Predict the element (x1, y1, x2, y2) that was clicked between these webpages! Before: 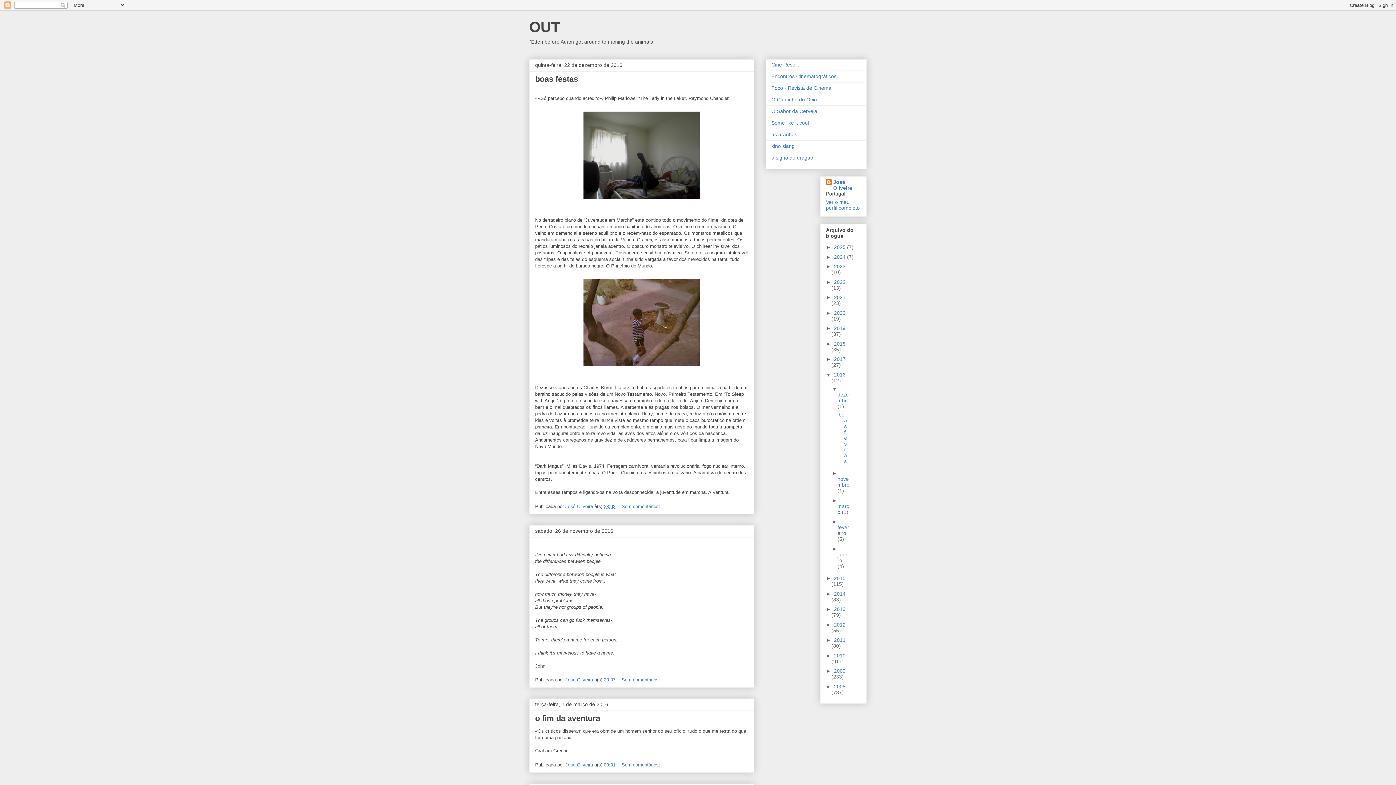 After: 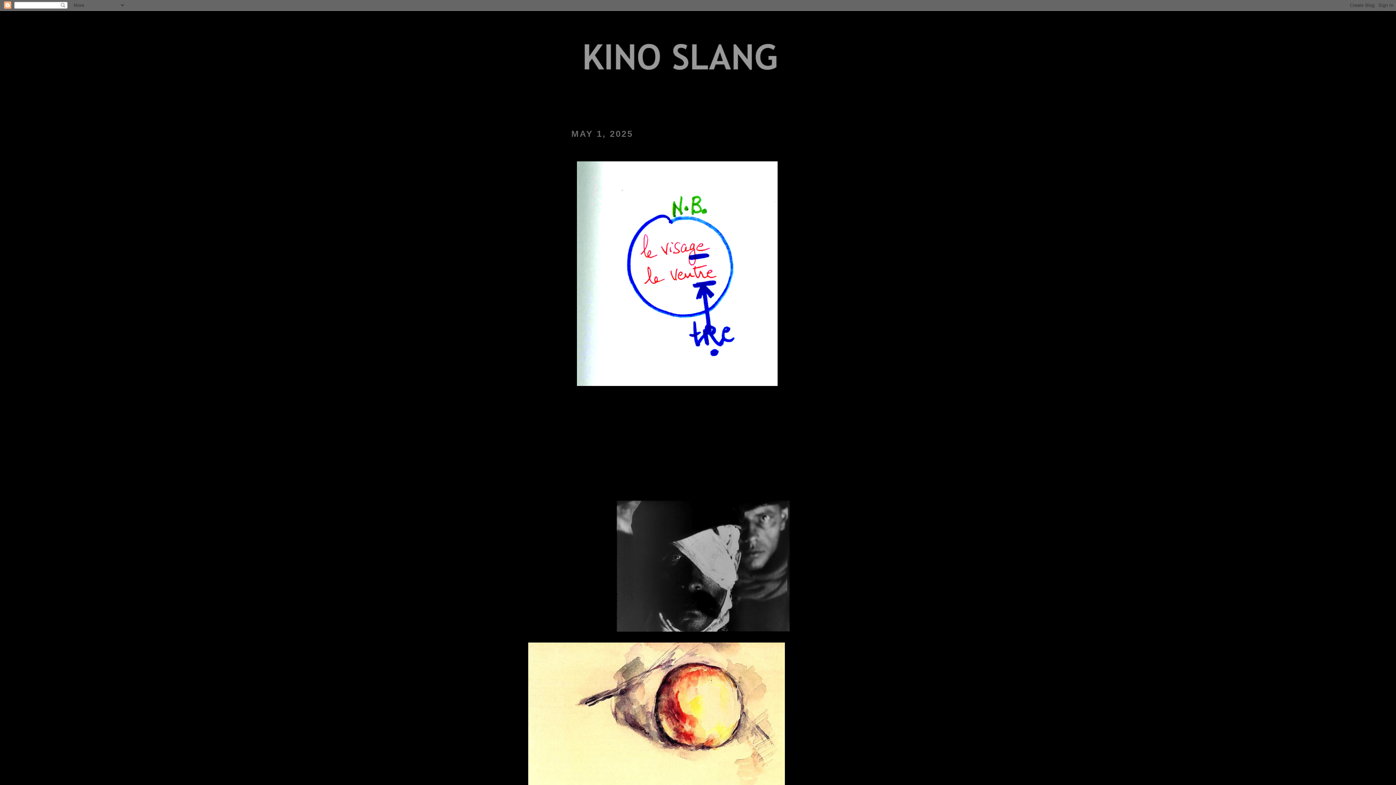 Action: label: kino slang bbox: (771, 143, 794, 149)